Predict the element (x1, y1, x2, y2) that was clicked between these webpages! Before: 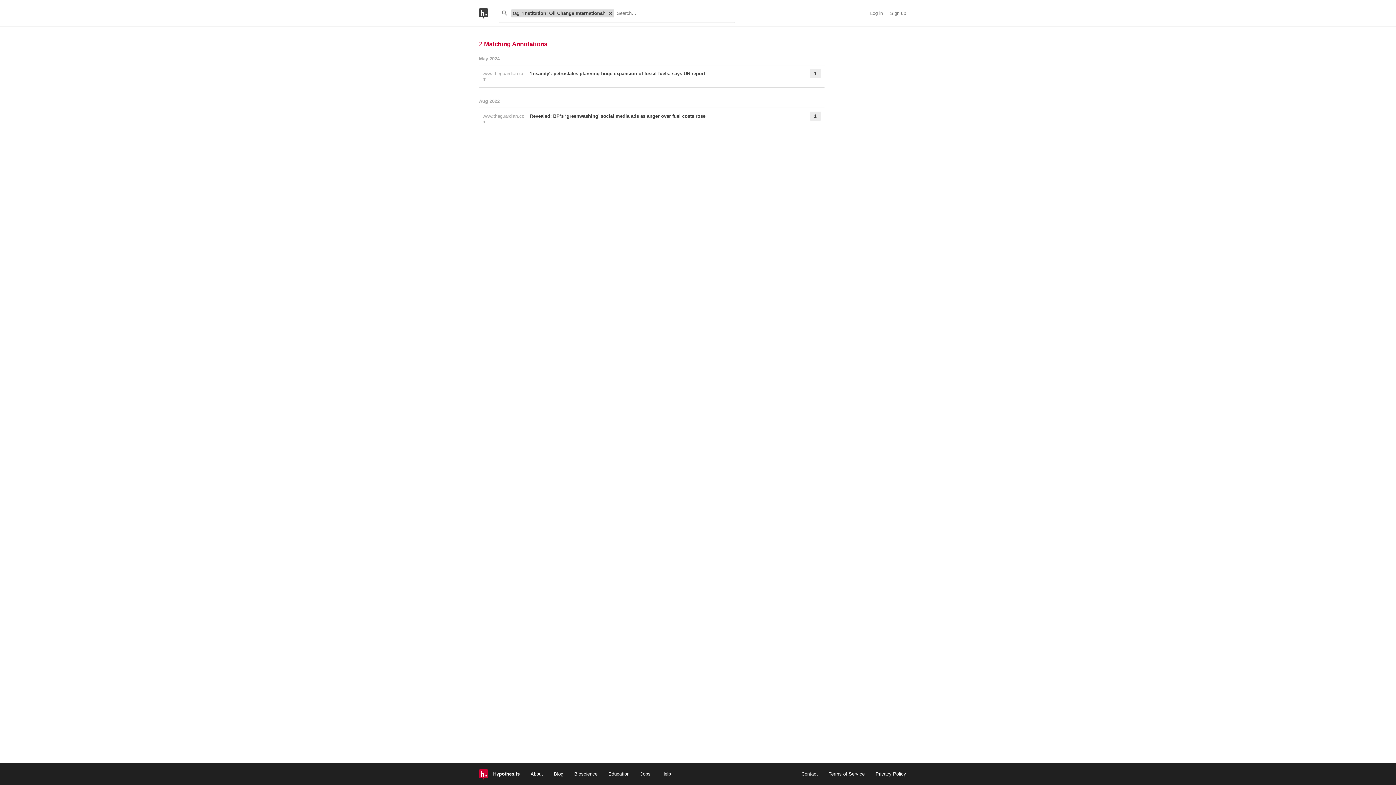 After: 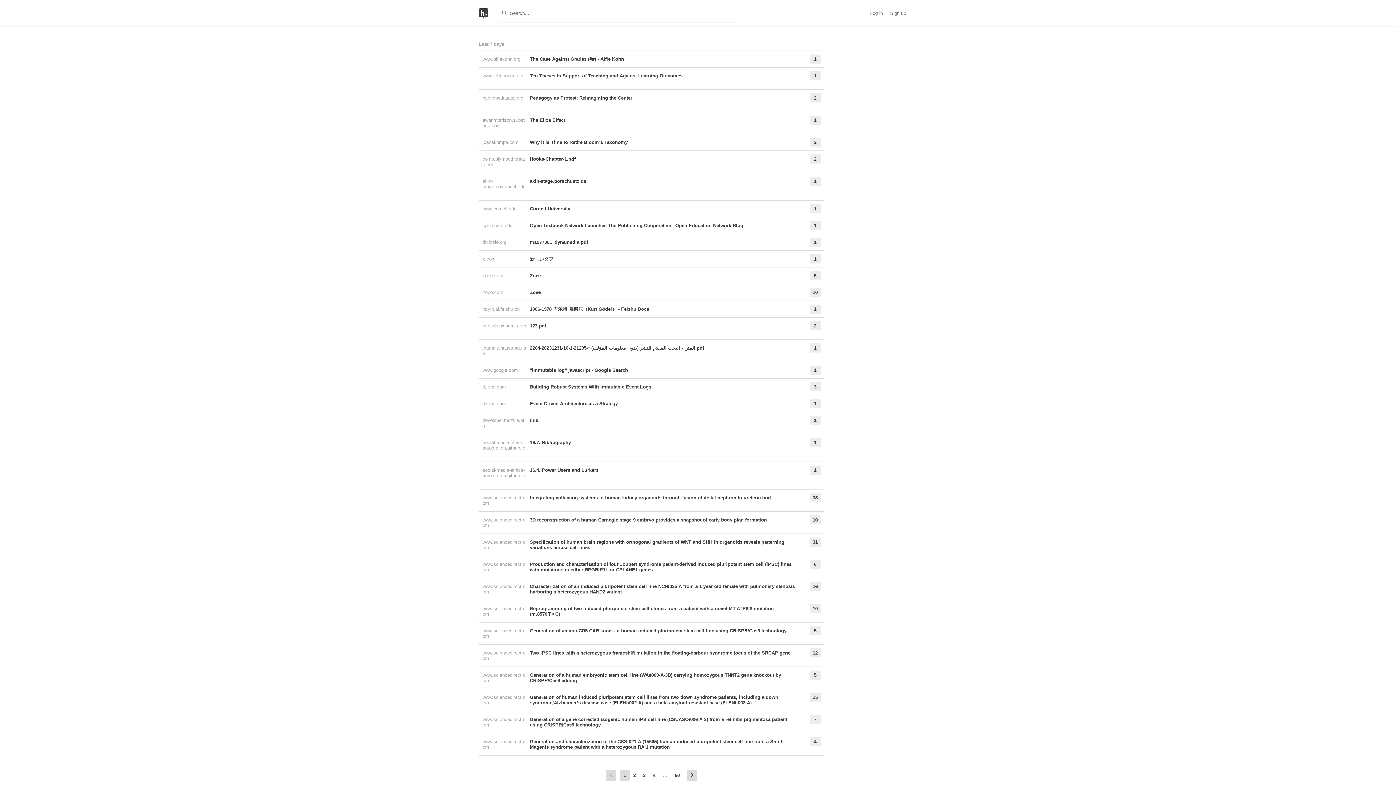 Action: bbox: (607, 9, 614, 17)